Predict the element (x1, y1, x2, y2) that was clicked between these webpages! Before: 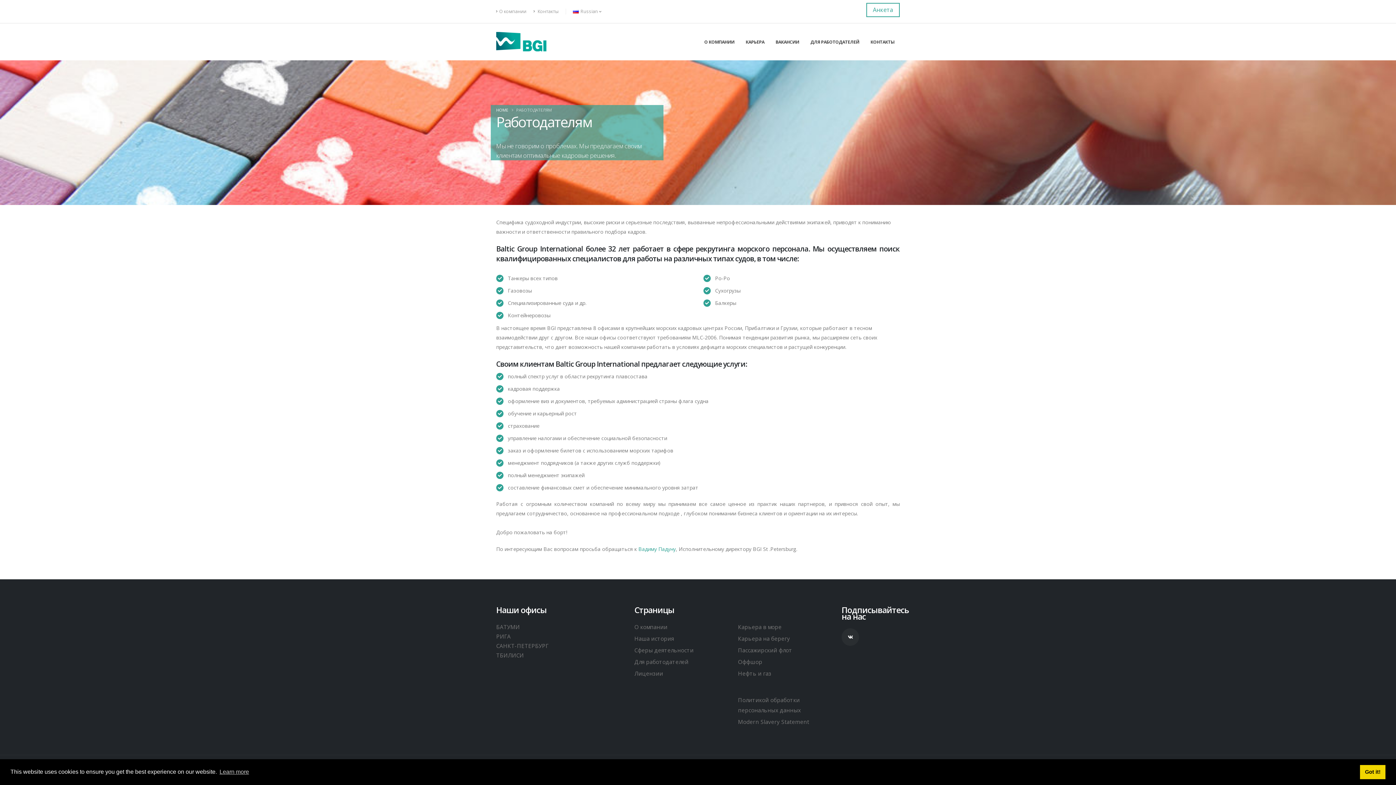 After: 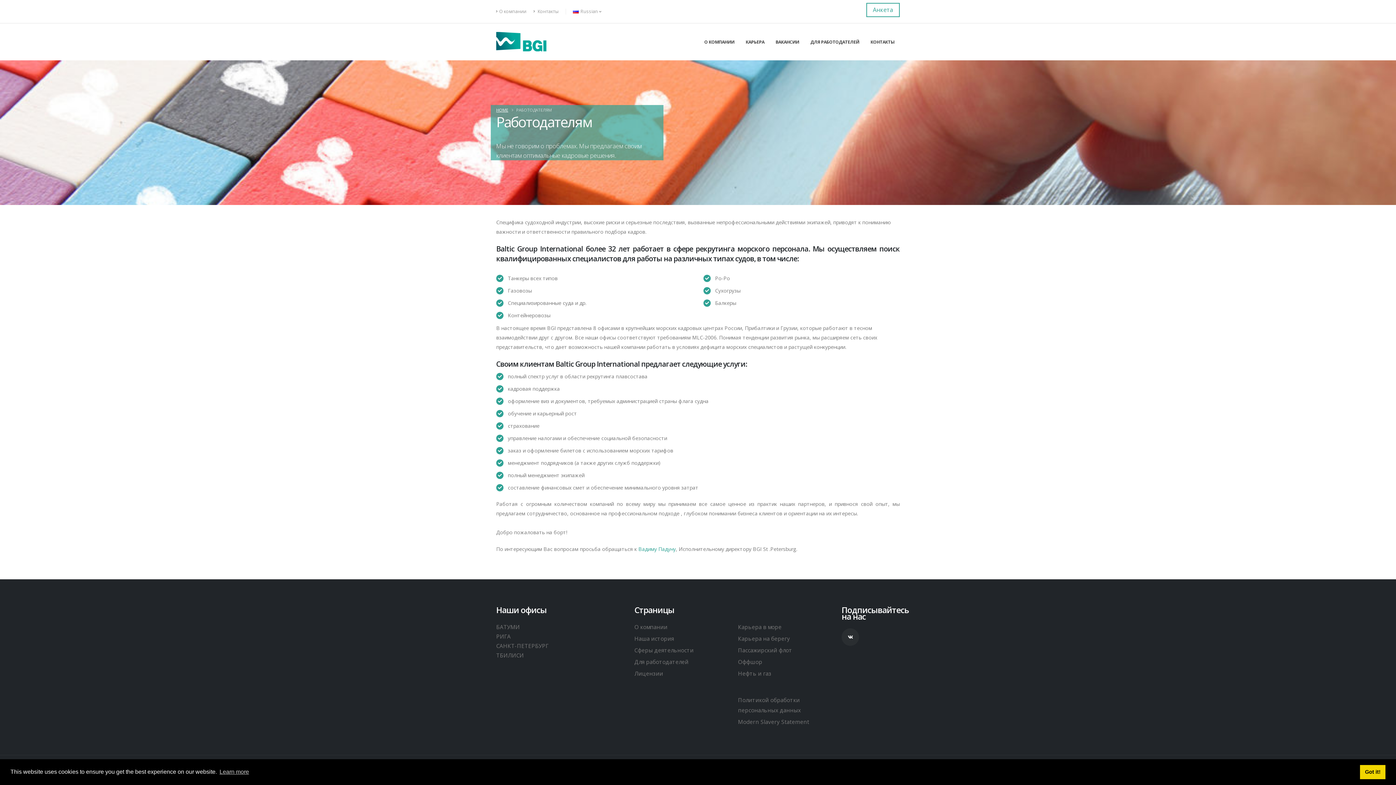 Action: label: HOME bbox: (496, 107, 508, 112)